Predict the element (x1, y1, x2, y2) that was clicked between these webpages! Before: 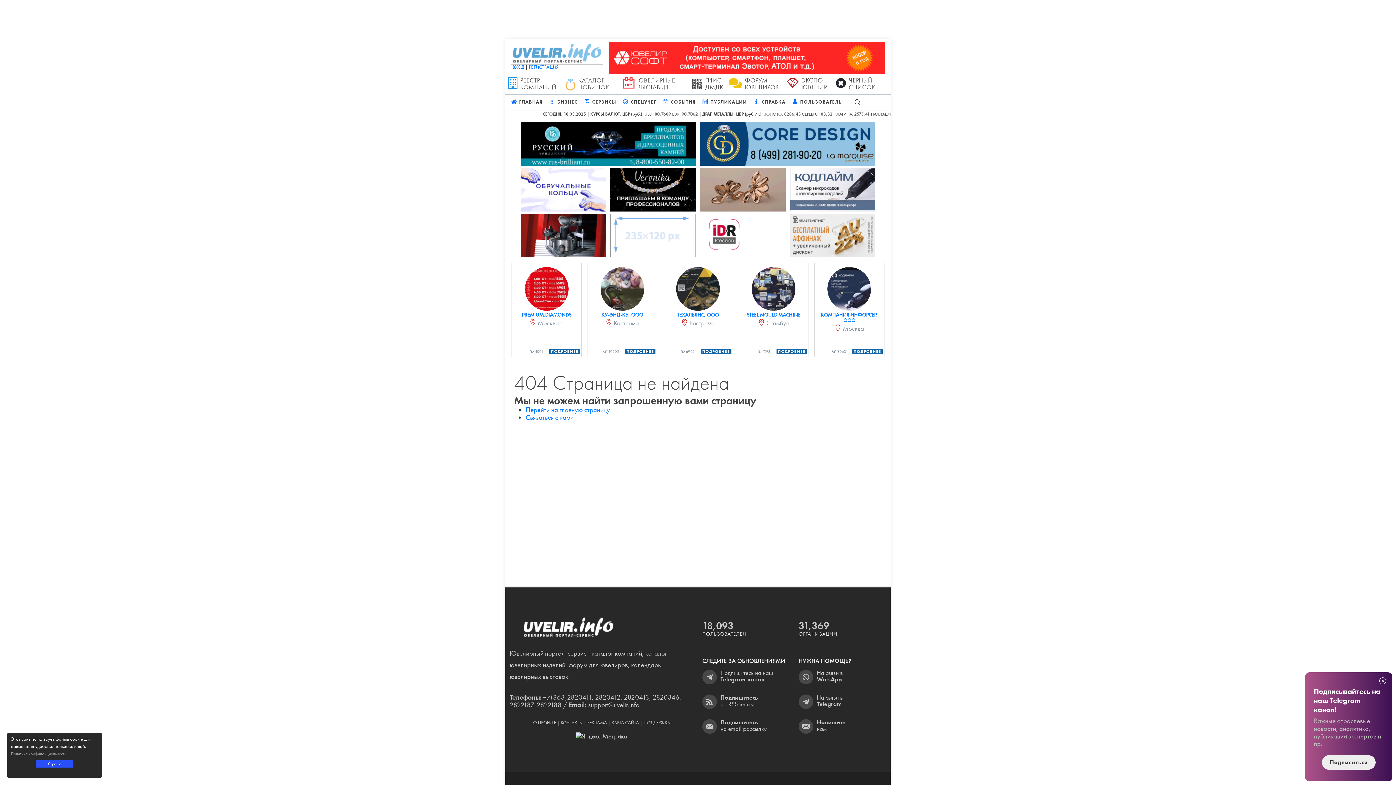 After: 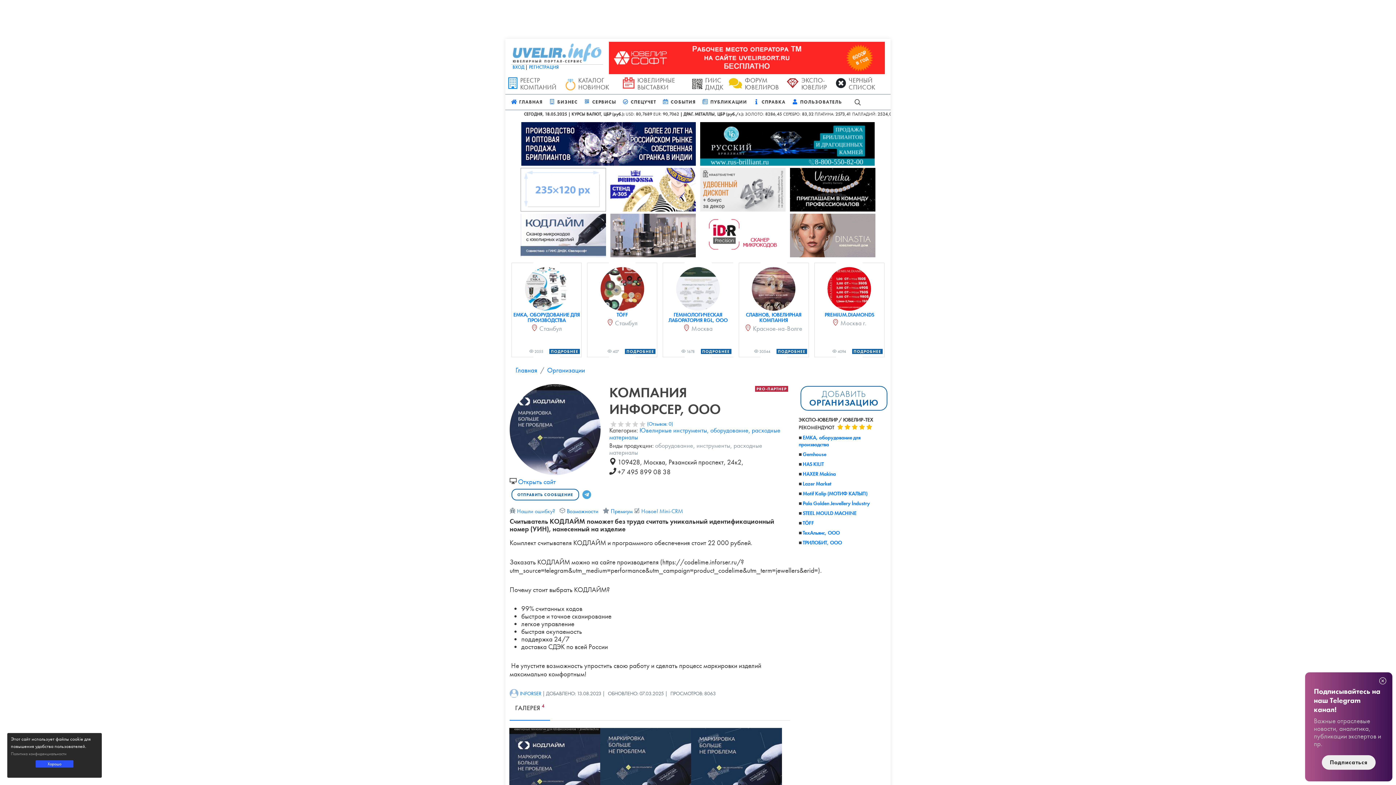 Action: bbox: (815, 264, 883, 310)